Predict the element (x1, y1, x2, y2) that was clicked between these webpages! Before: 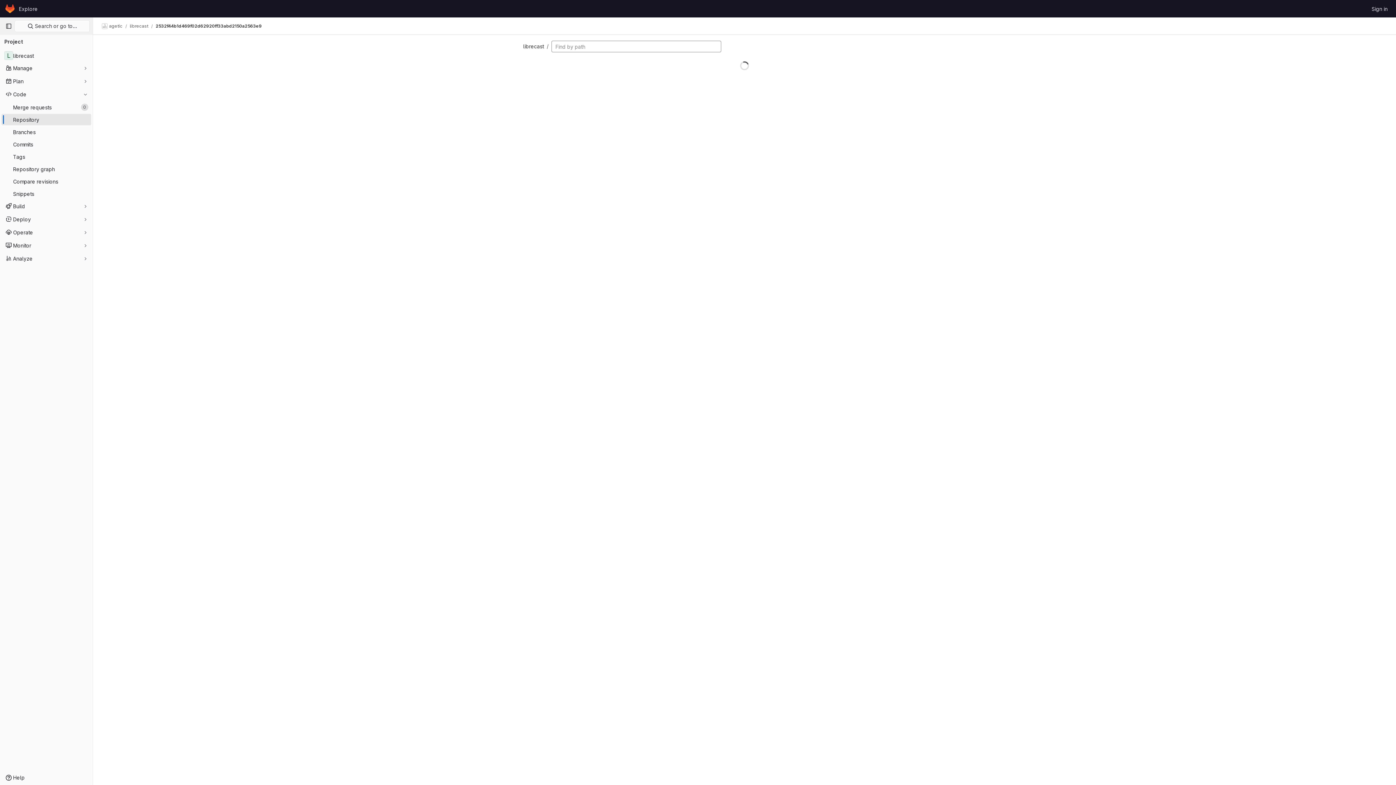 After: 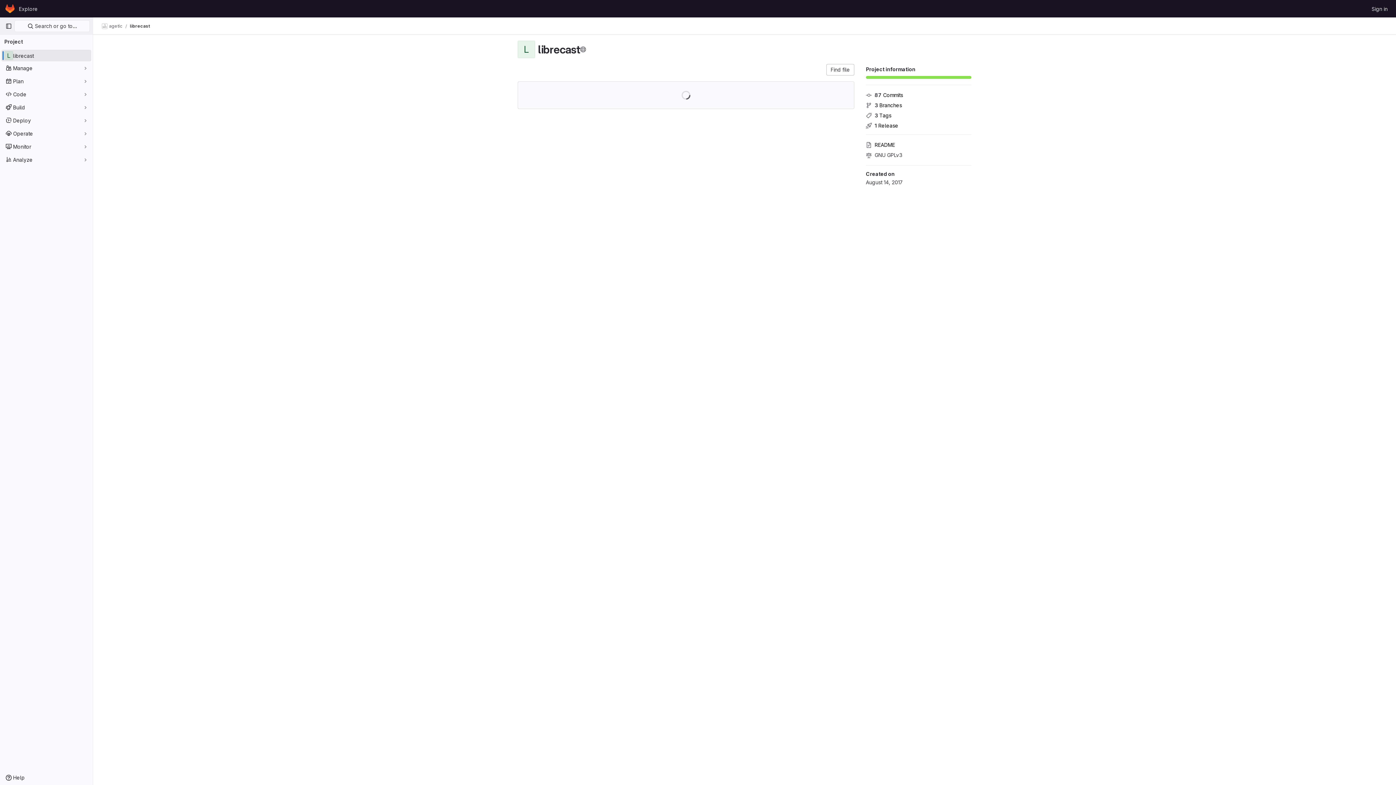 Action: label: L
librecast bbox: (1, 49, 91, 61)